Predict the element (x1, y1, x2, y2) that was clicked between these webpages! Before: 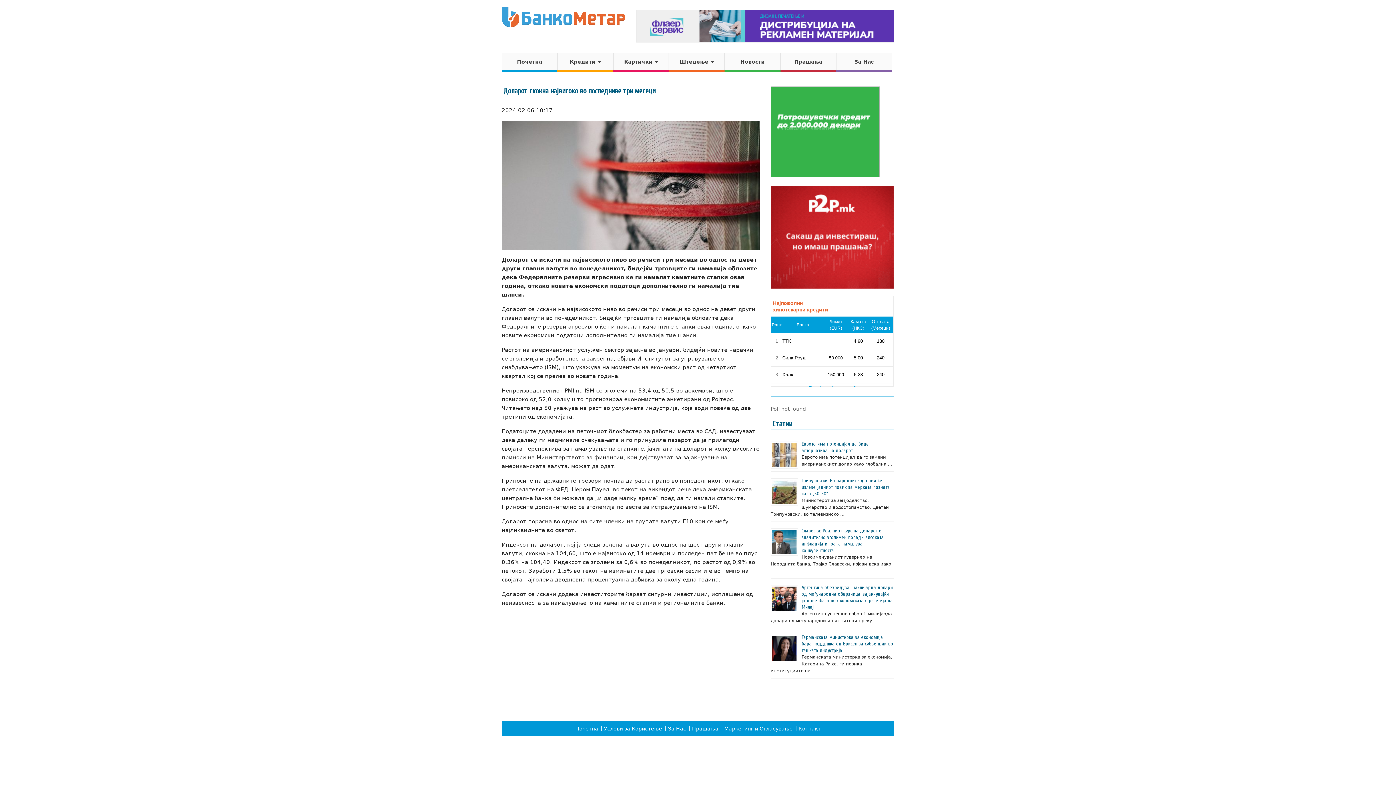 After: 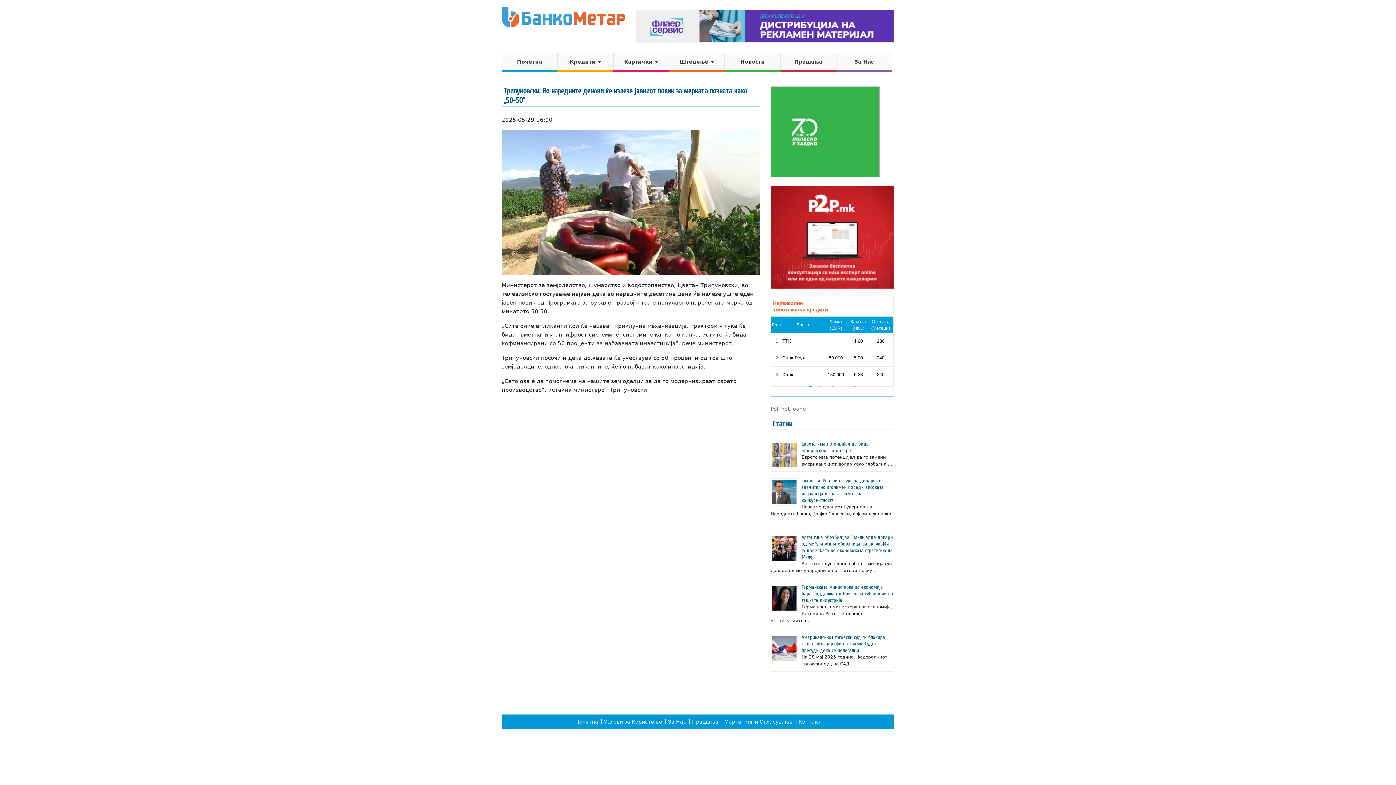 Action: label: Трипуновски: Во наредните денови ќе излезе јавниот повик за мерката позната како „50-50“ bbox: (801, 477, 890, 496)